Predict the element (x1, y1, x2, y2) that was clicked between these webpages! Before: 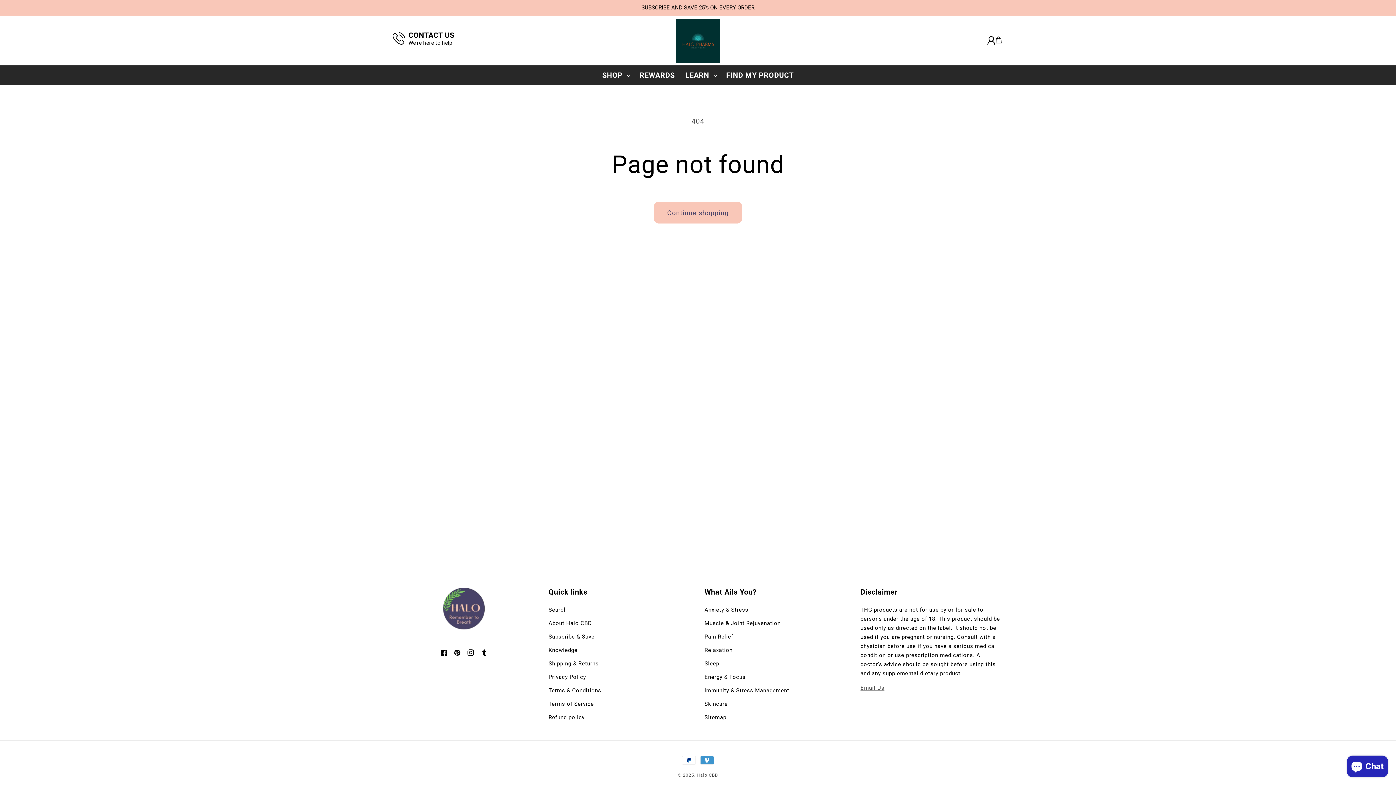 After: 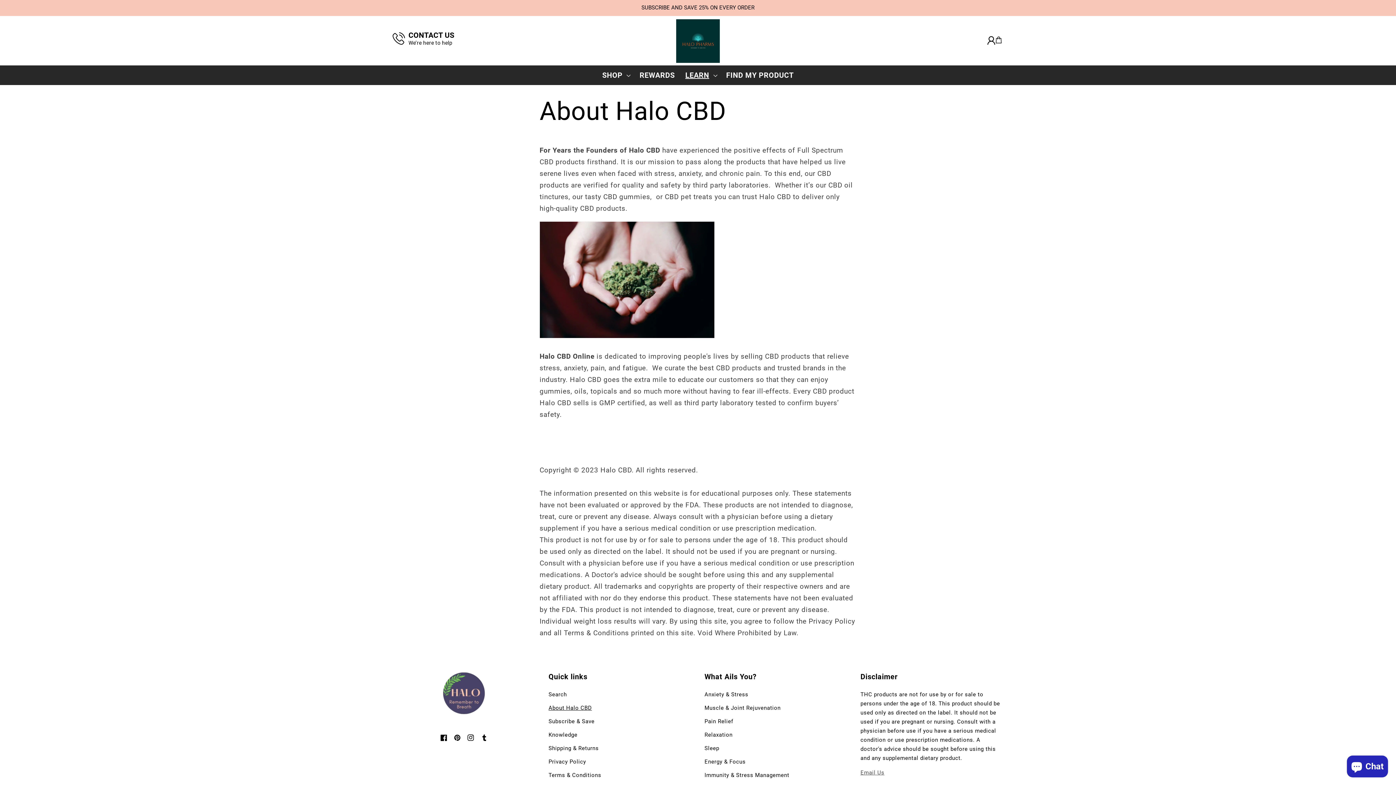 Action: bbox: (548, 617, 592, 630) label: About Halo CBD